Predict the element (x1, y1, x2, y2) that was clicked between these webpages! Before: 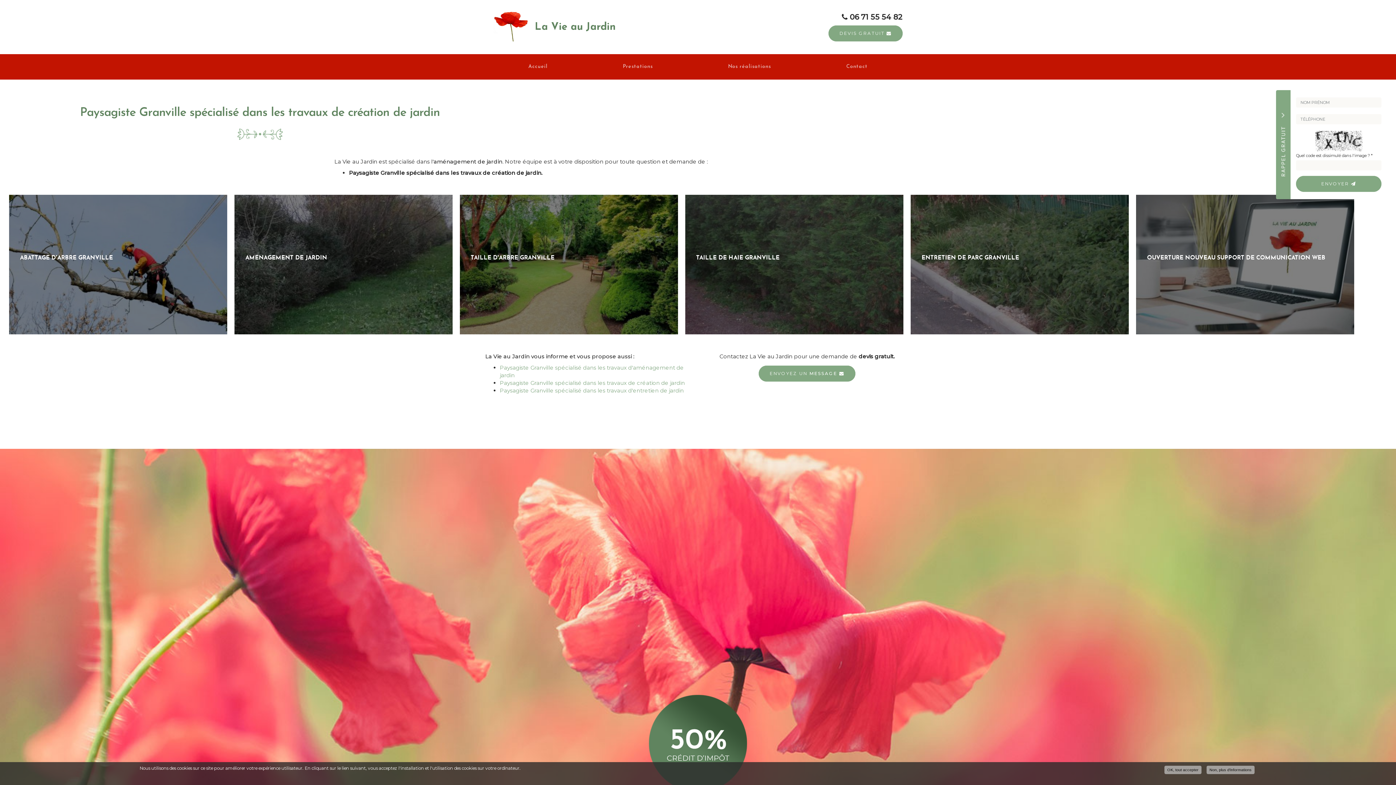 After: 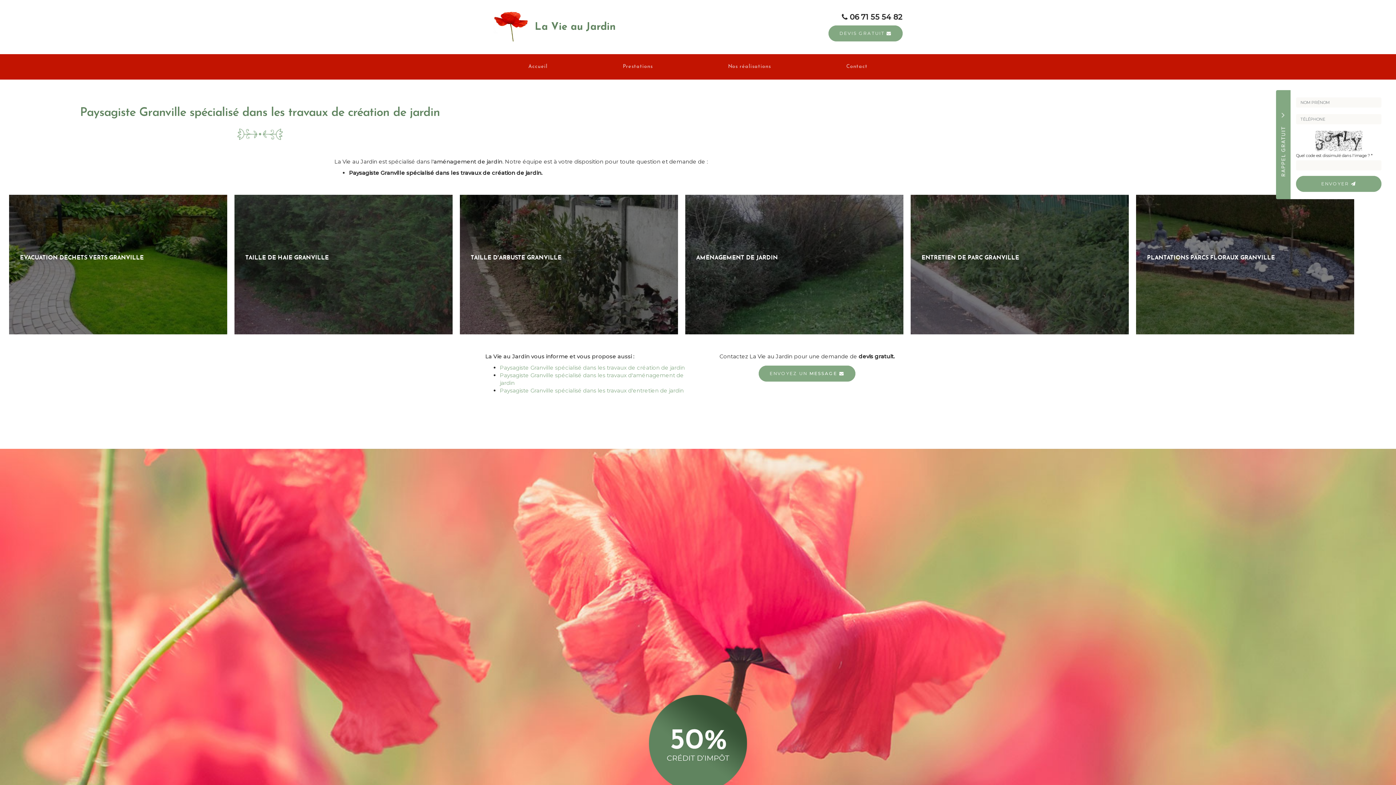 Action: bbox: (500, 379, 685, 386) label: Paysagiste Granville spécialisé dans les travaux de création de jardin